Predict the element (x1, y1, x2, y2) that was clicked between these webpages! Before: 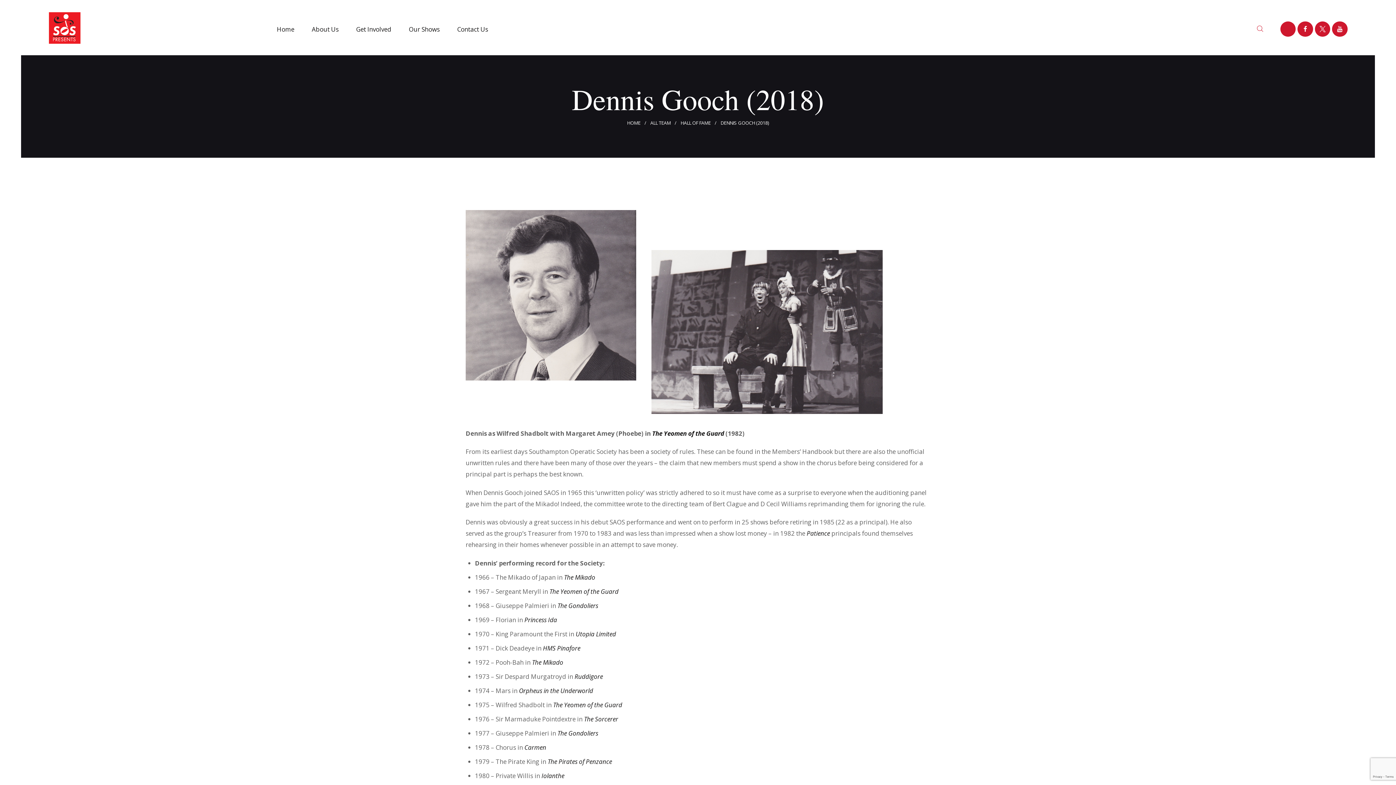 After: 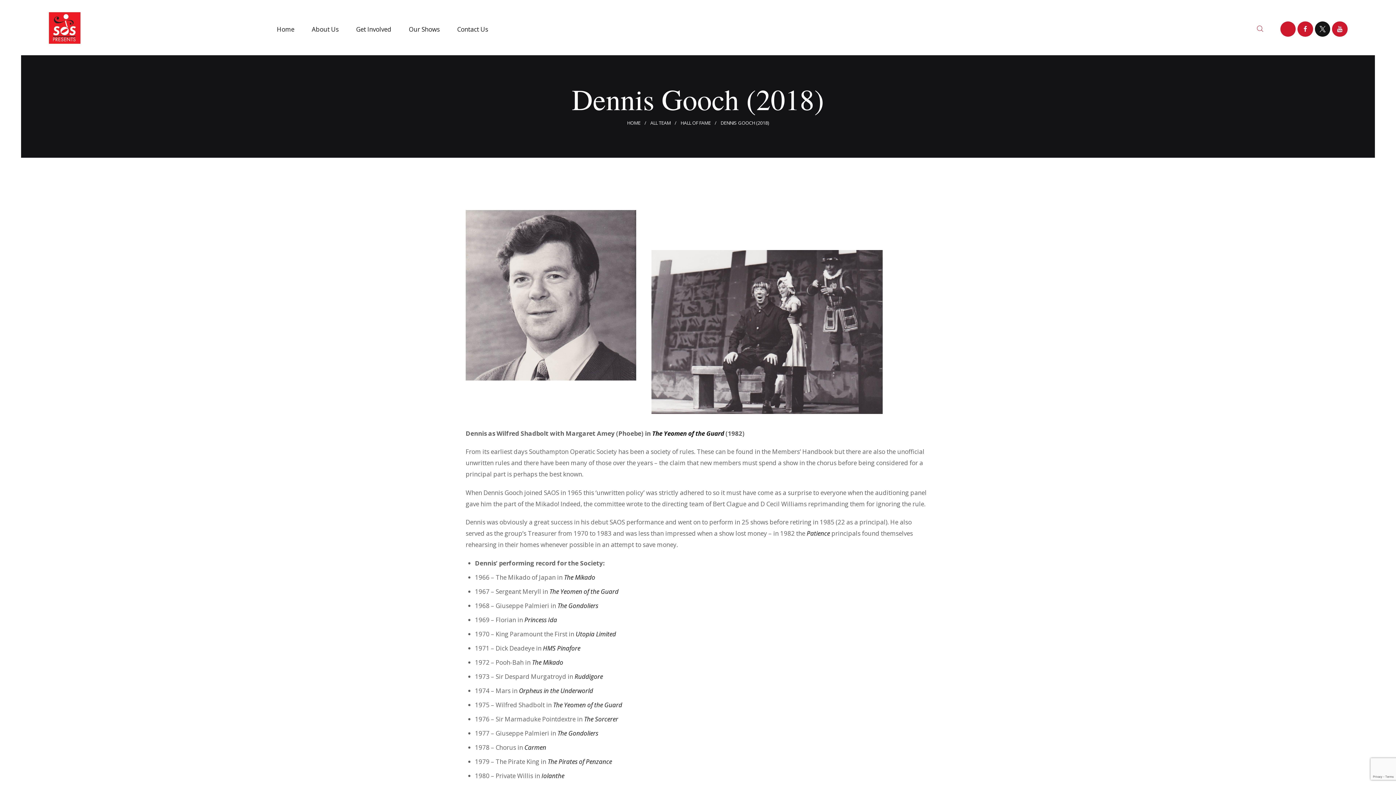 Action: bbox: (1315, 21, 1330, 36)